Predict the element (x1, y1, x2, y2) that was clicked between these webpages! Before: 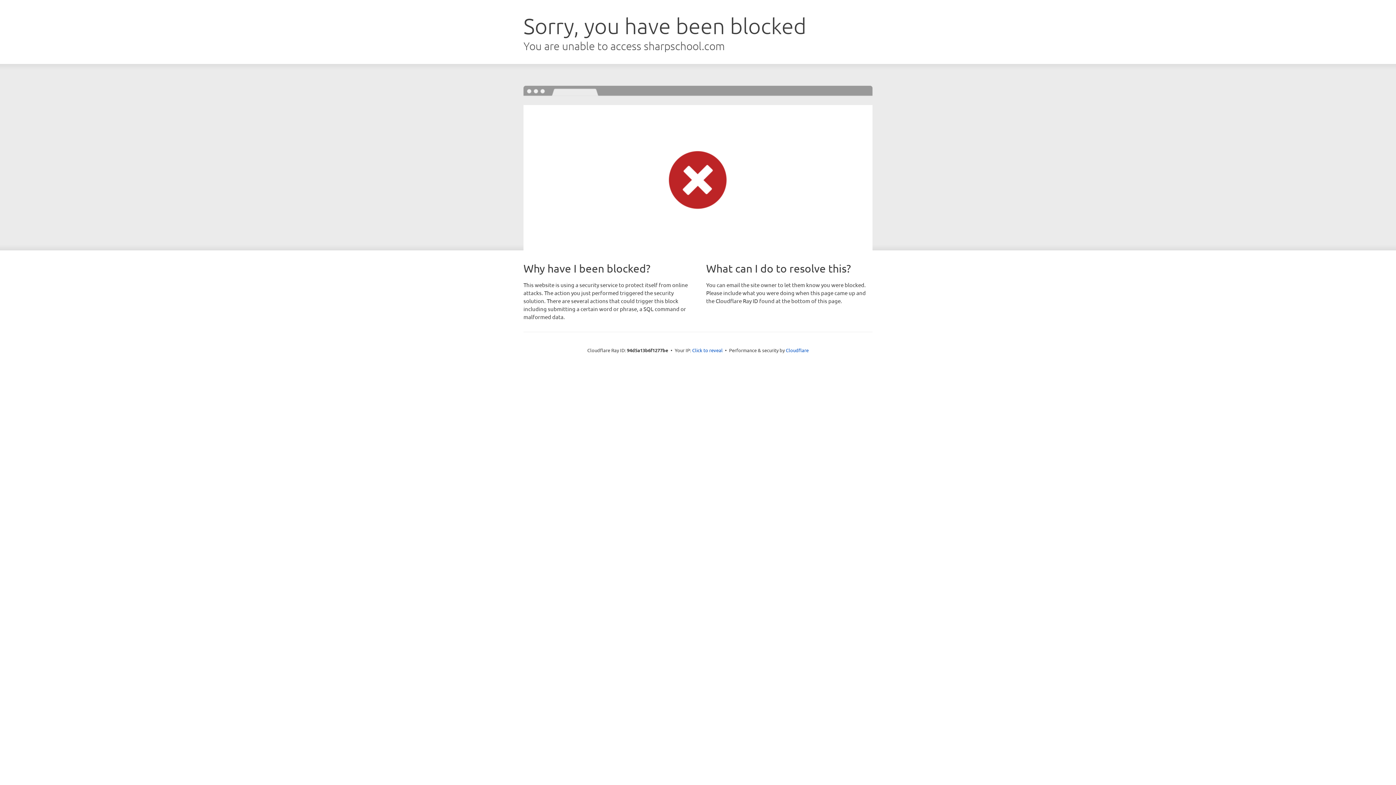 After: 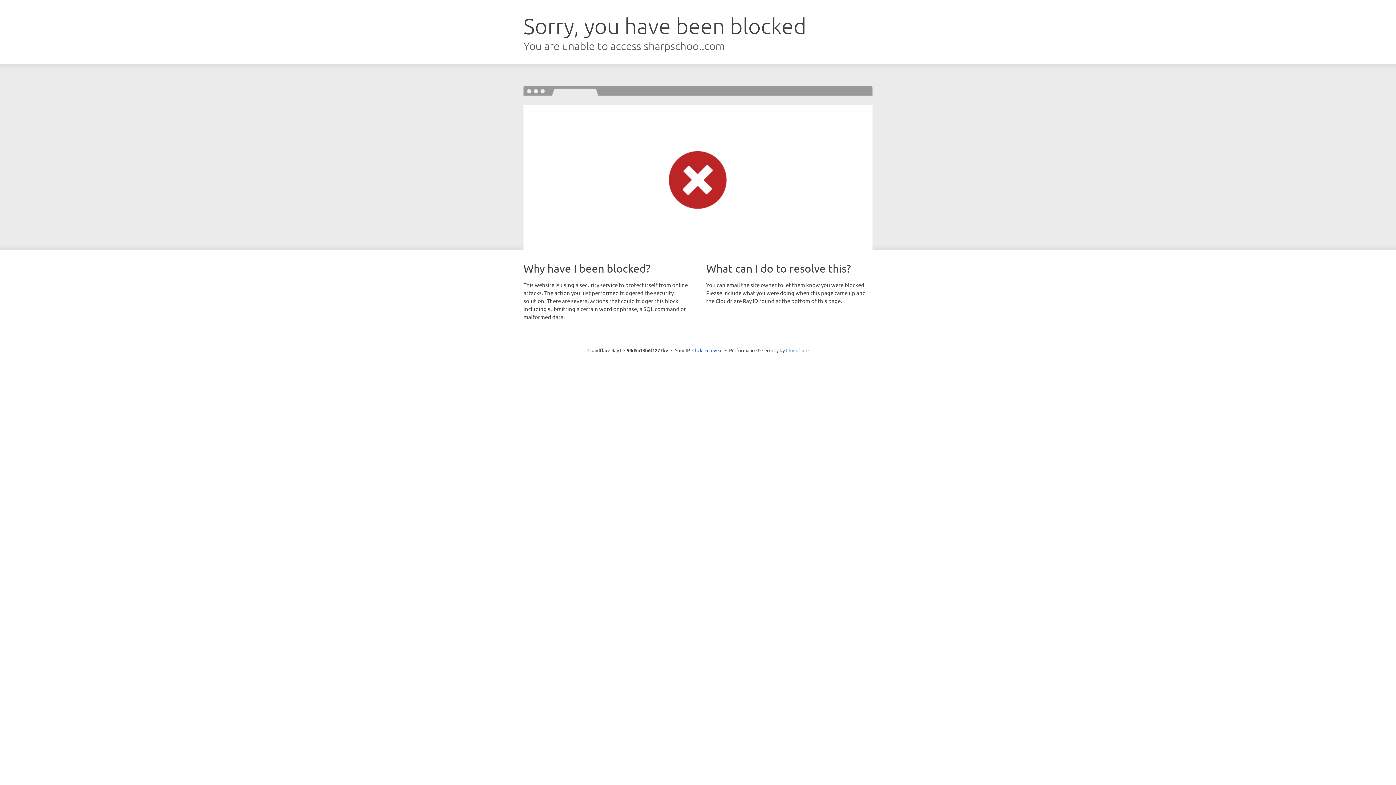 Action: bbox: (786, 347, 808, 353) label: Cloudflare